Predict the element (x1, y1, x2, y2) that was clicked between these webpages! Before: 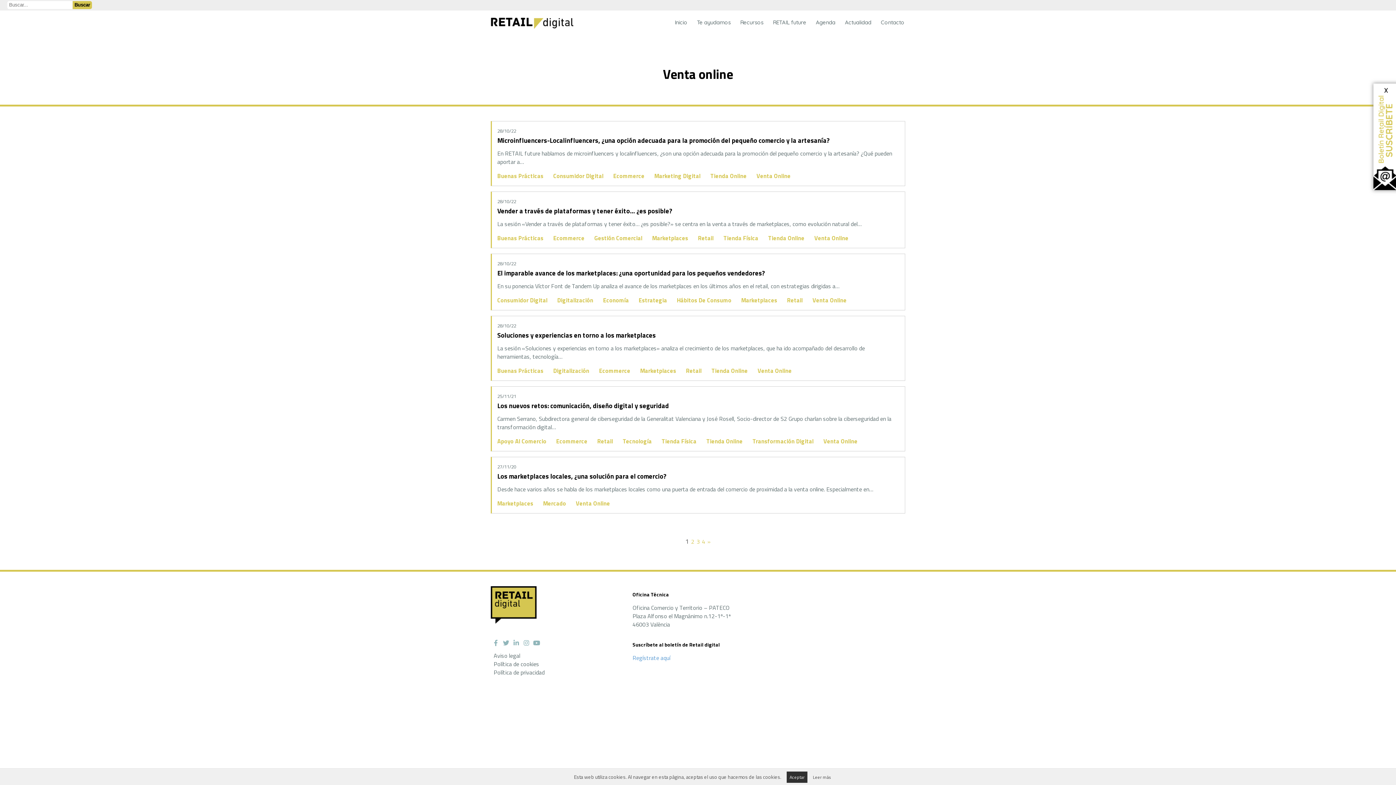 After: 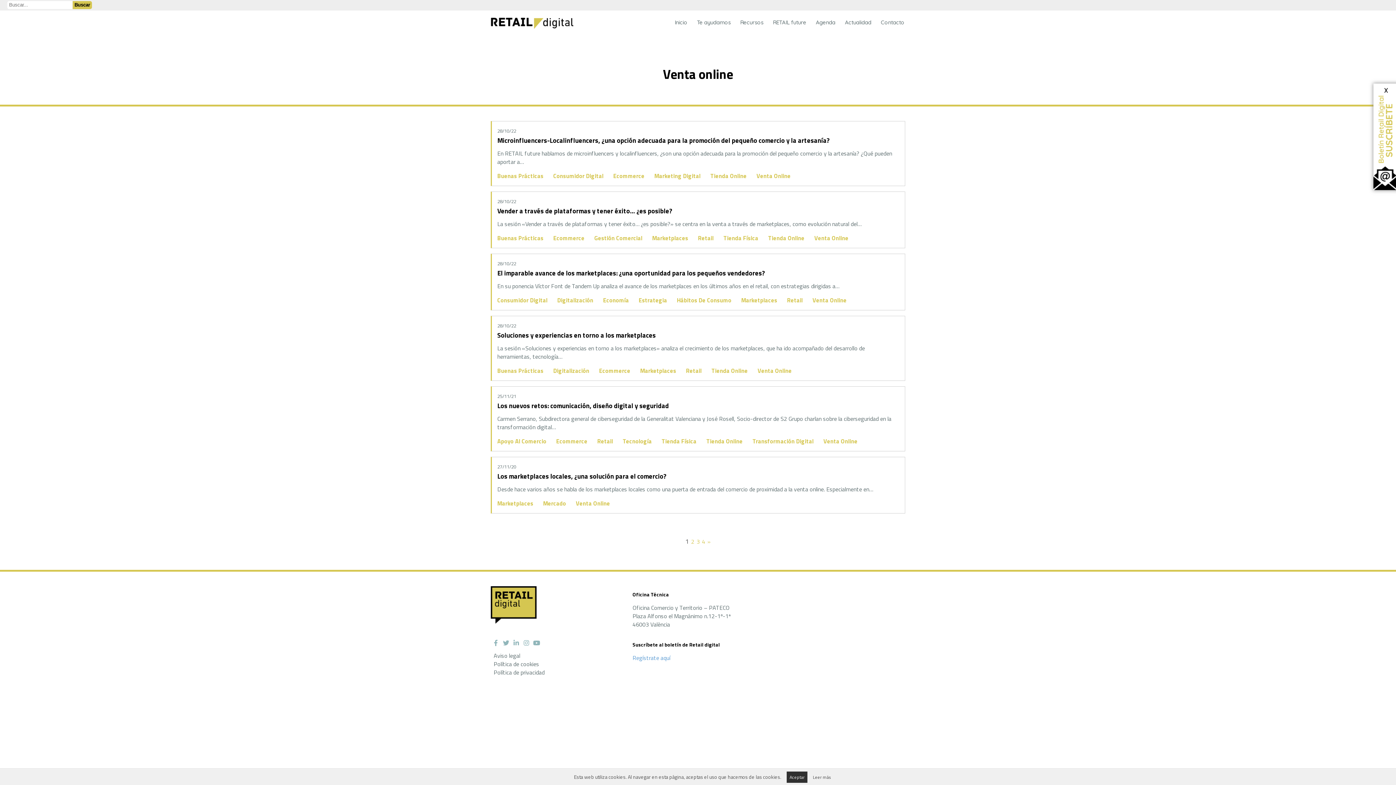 Action: bbox: (576, 499, 610, 508) label: Venta Online